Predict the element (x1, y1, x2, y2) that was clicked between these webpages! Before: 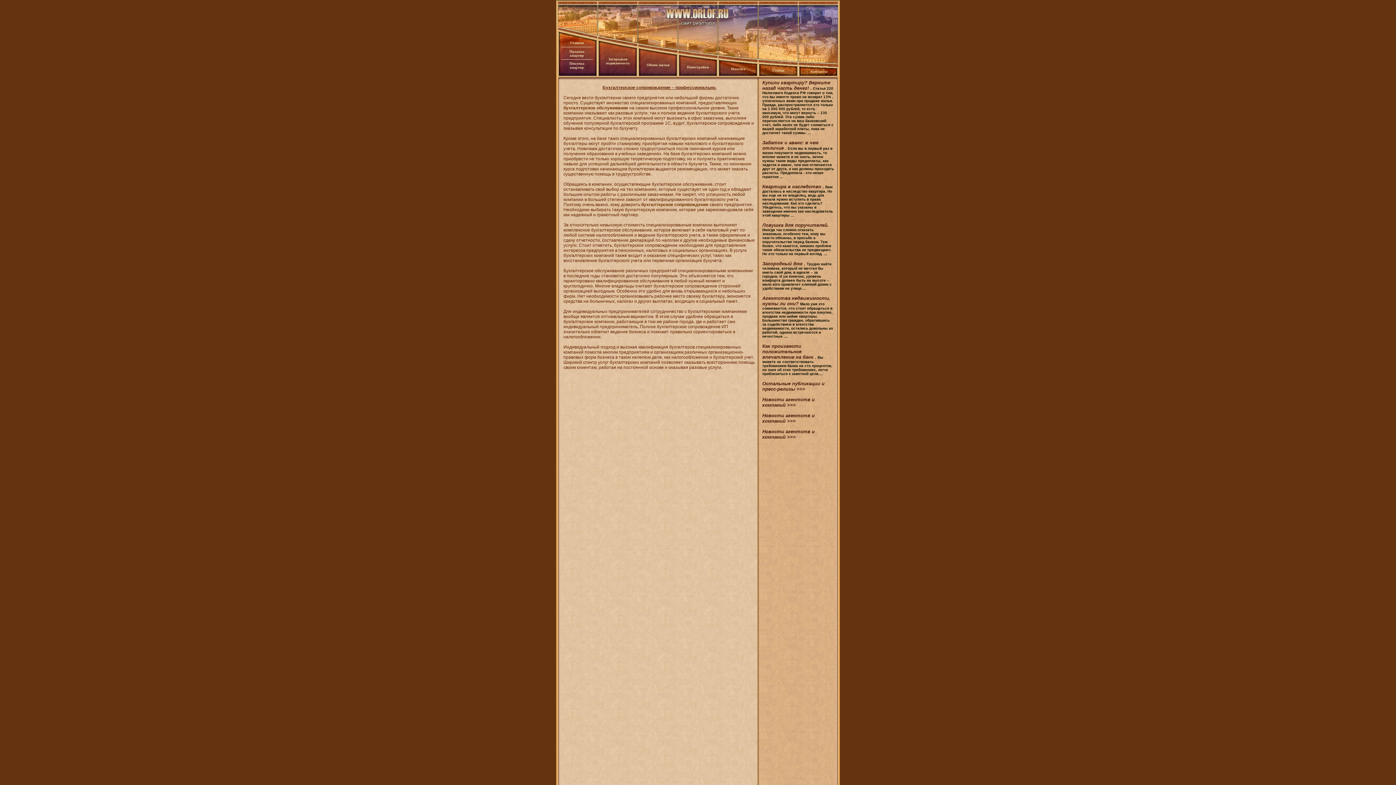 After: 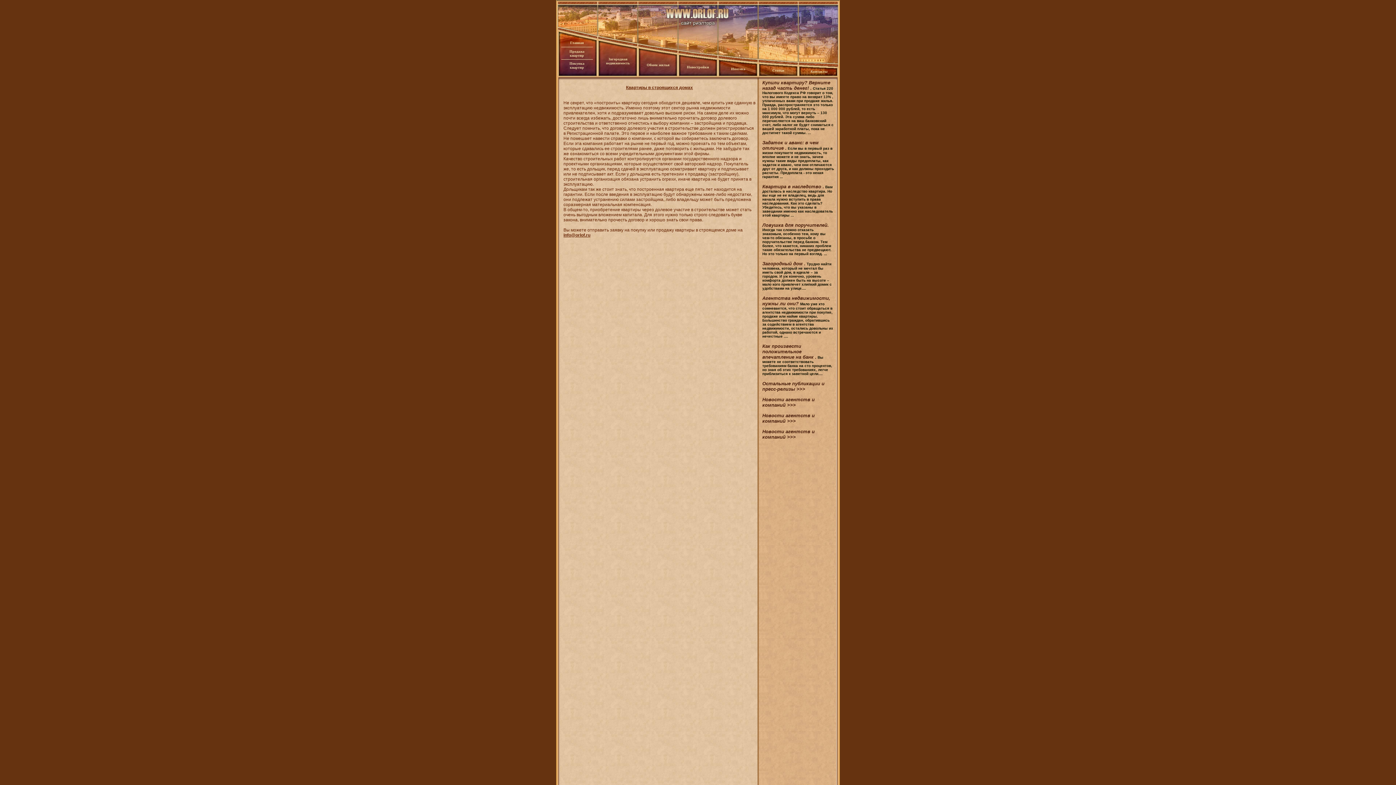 Action: label: Новостройки bbox: (687, 64, 709, 69)